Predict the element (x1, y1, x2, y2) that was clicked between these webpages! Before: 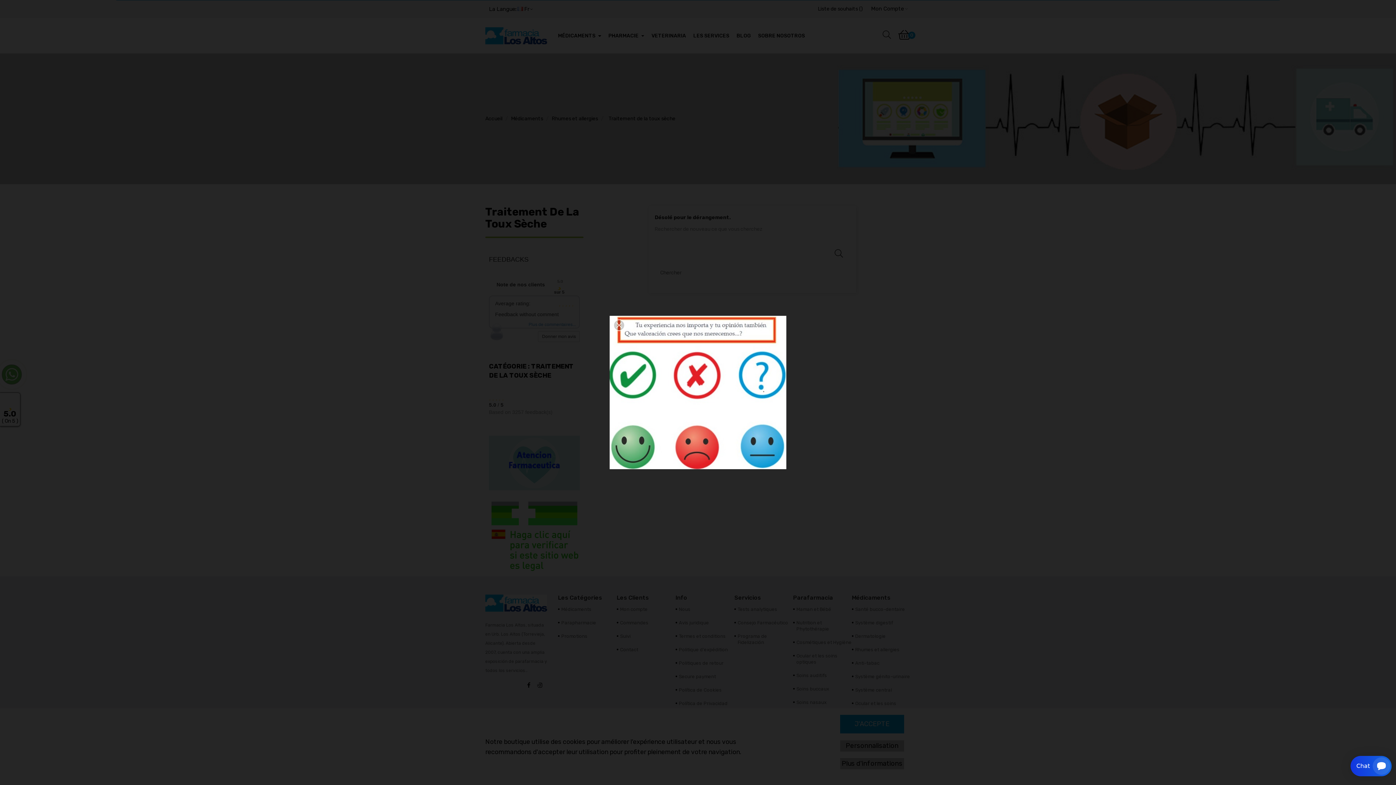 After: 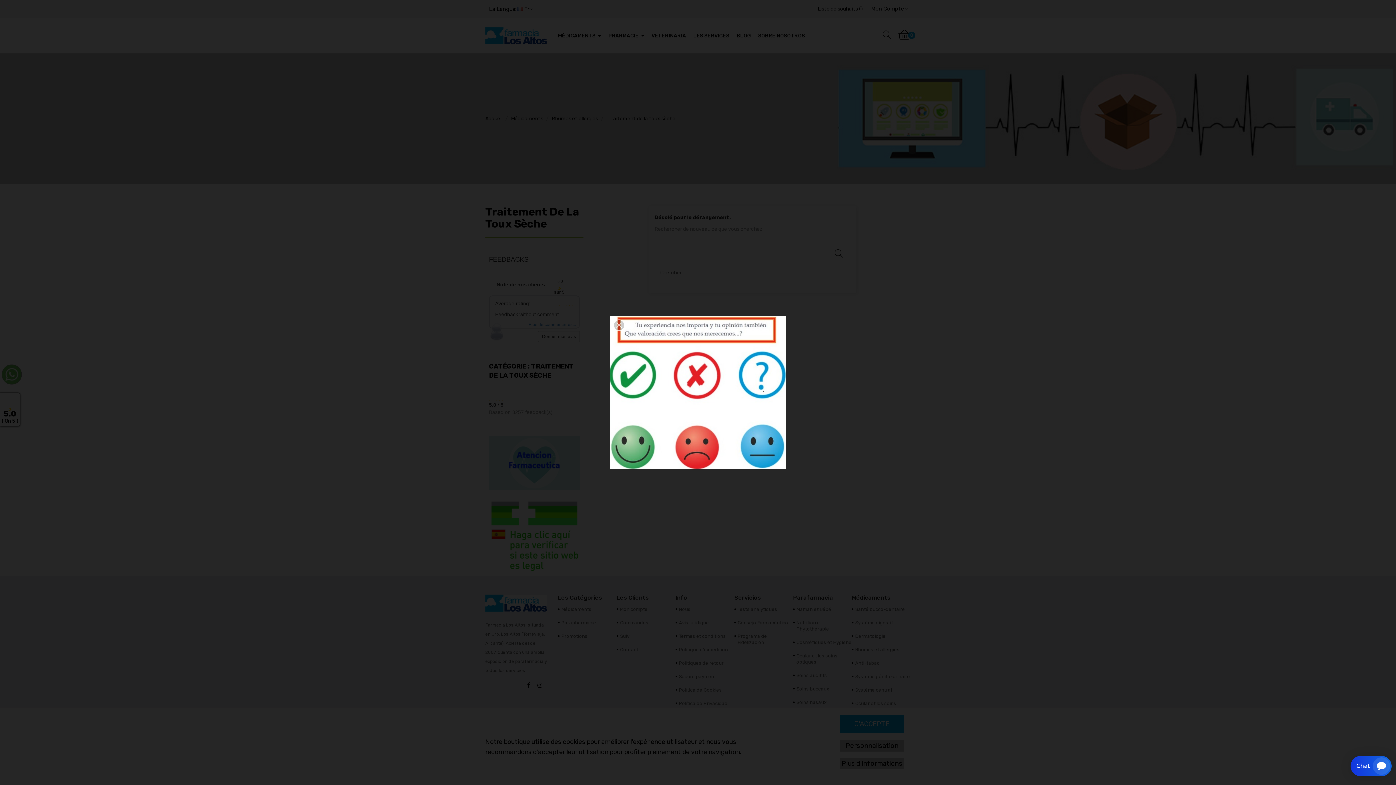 Action: bbox: (609, 316, 786, 469)